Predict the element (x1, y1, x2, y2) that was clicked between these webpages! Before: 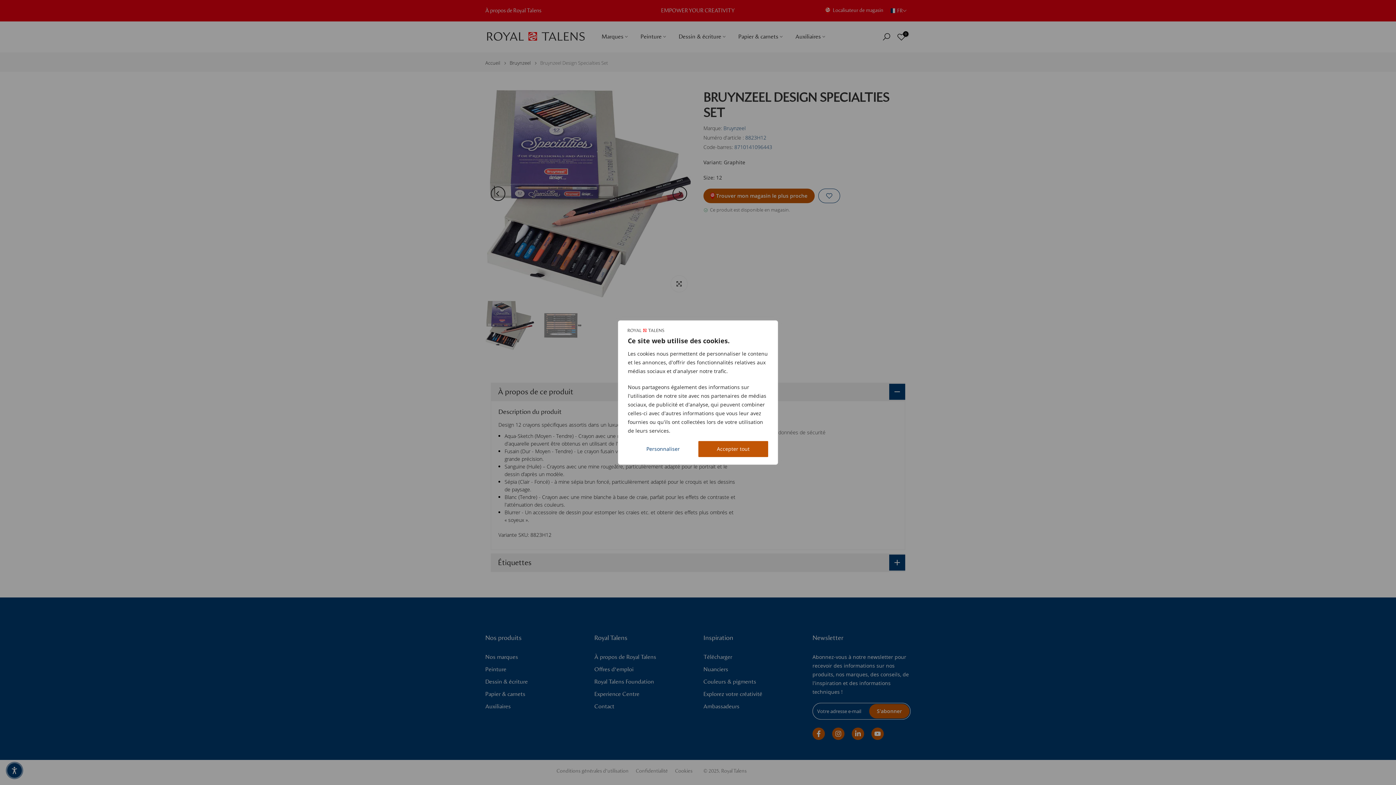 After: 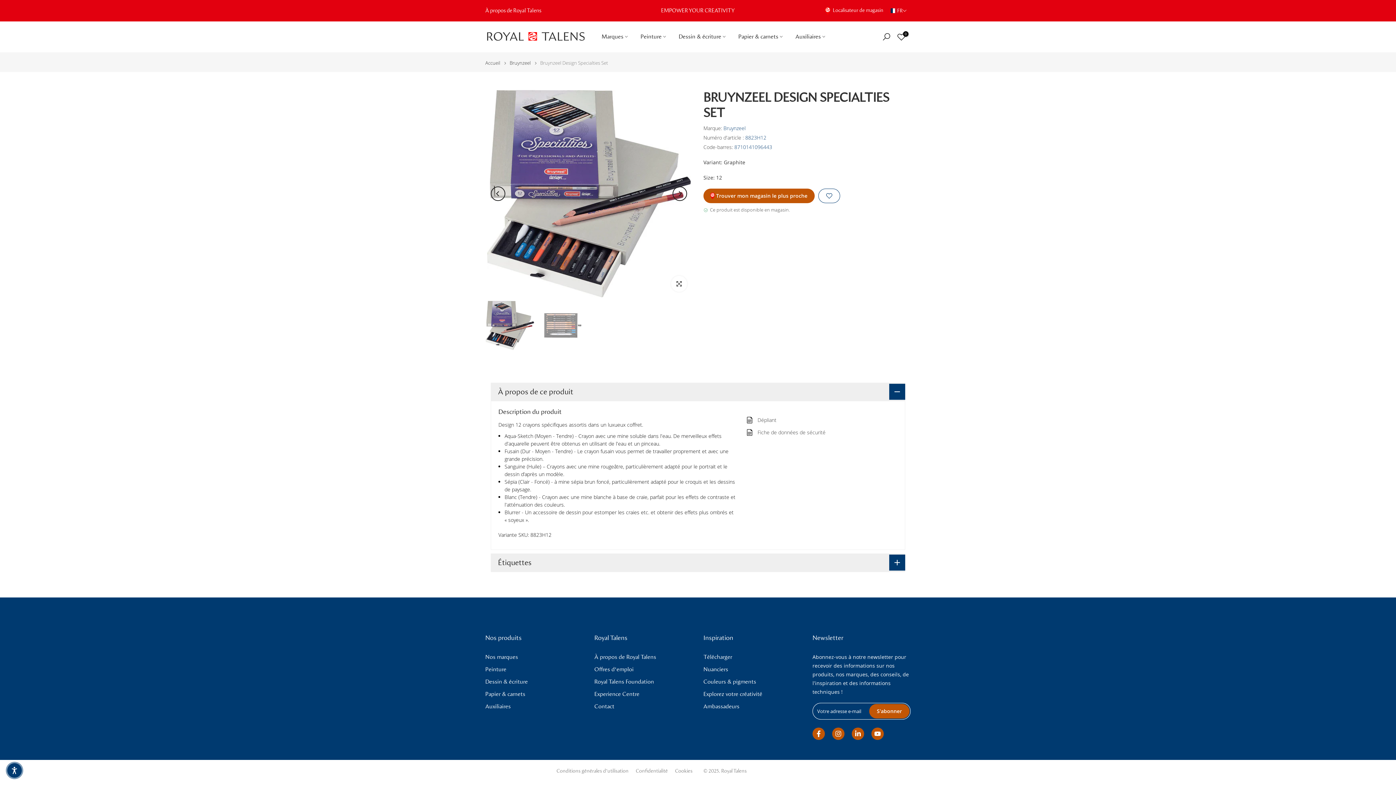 Action: label: Accepter tout bbox: (698, 441, 768, 457)